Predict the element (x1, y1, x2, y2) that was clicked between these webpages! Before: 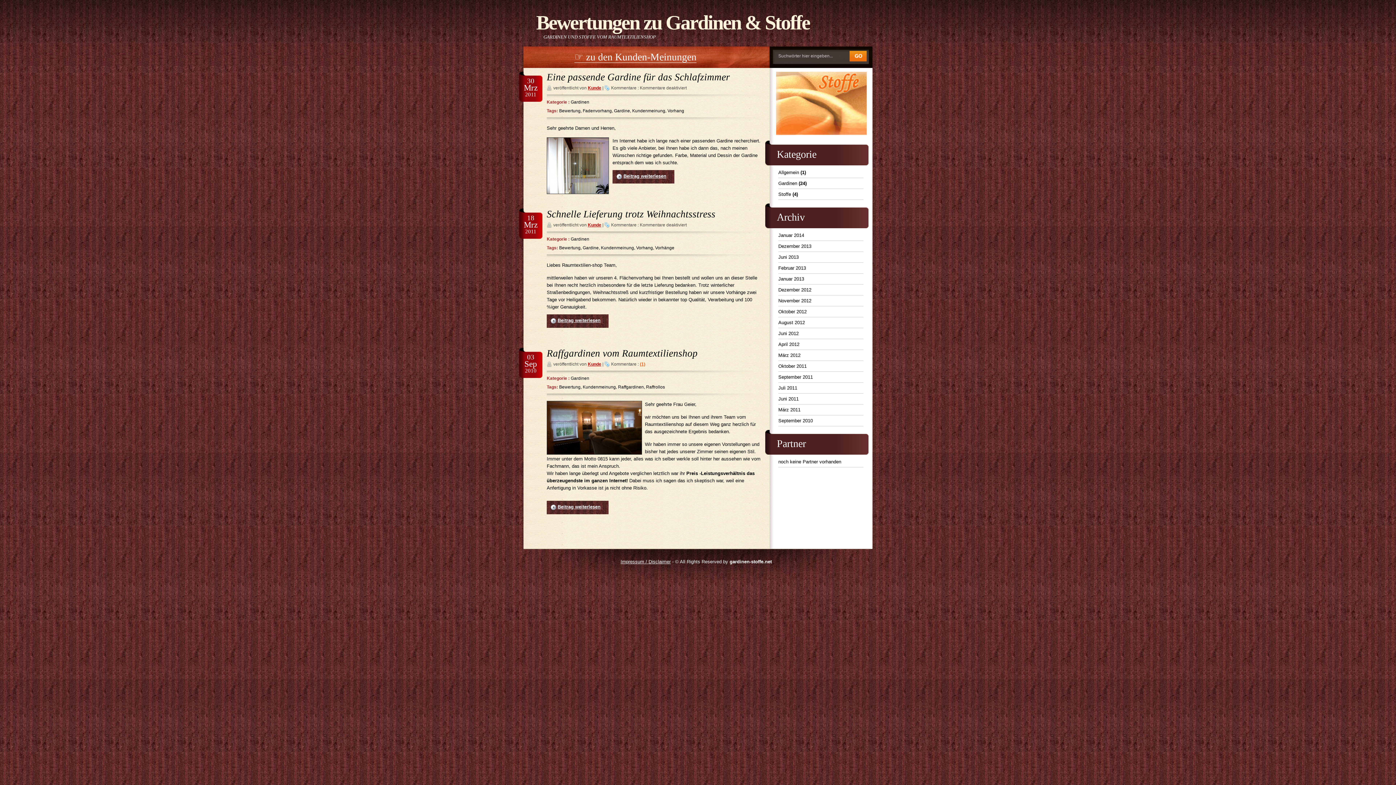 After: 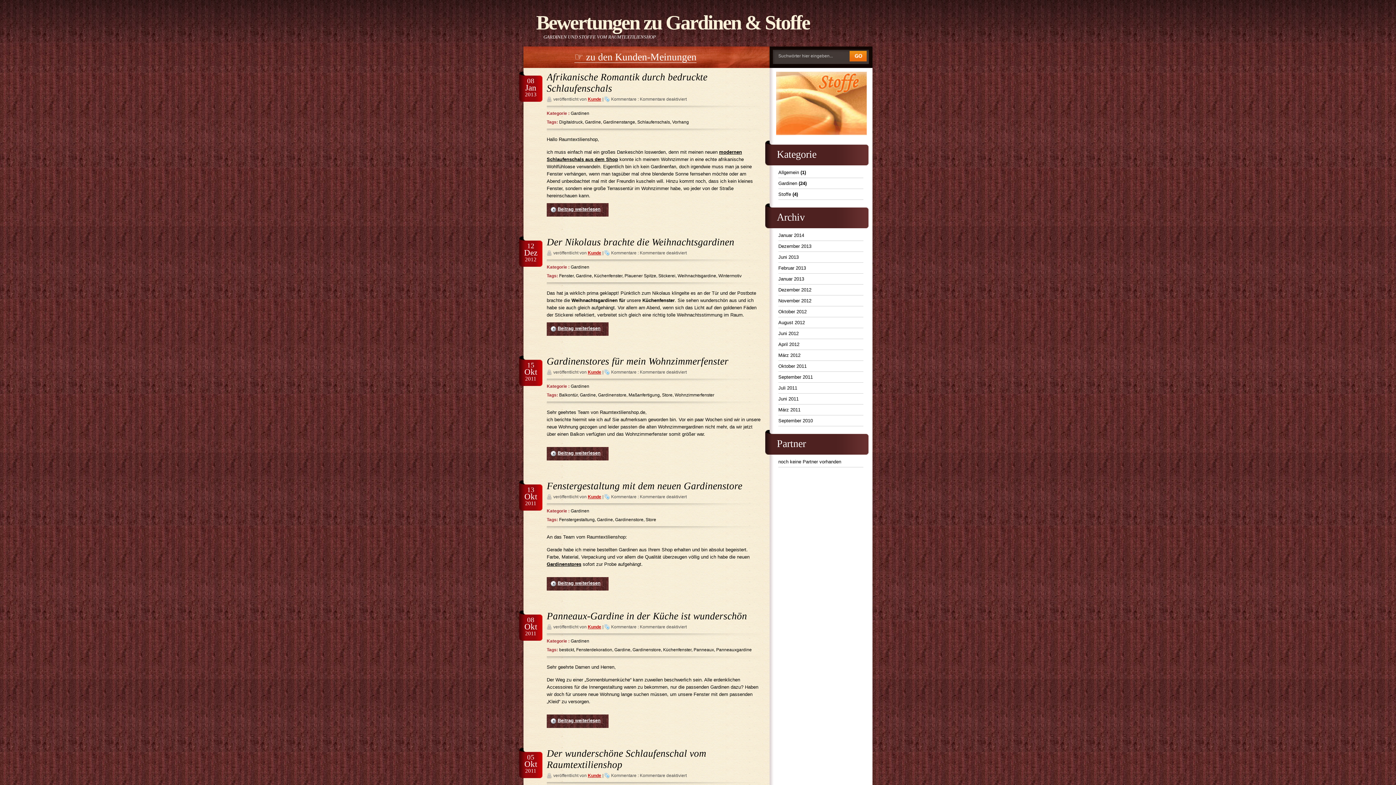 Action: label: Gardine bbox: (614, 108, 630, 113)